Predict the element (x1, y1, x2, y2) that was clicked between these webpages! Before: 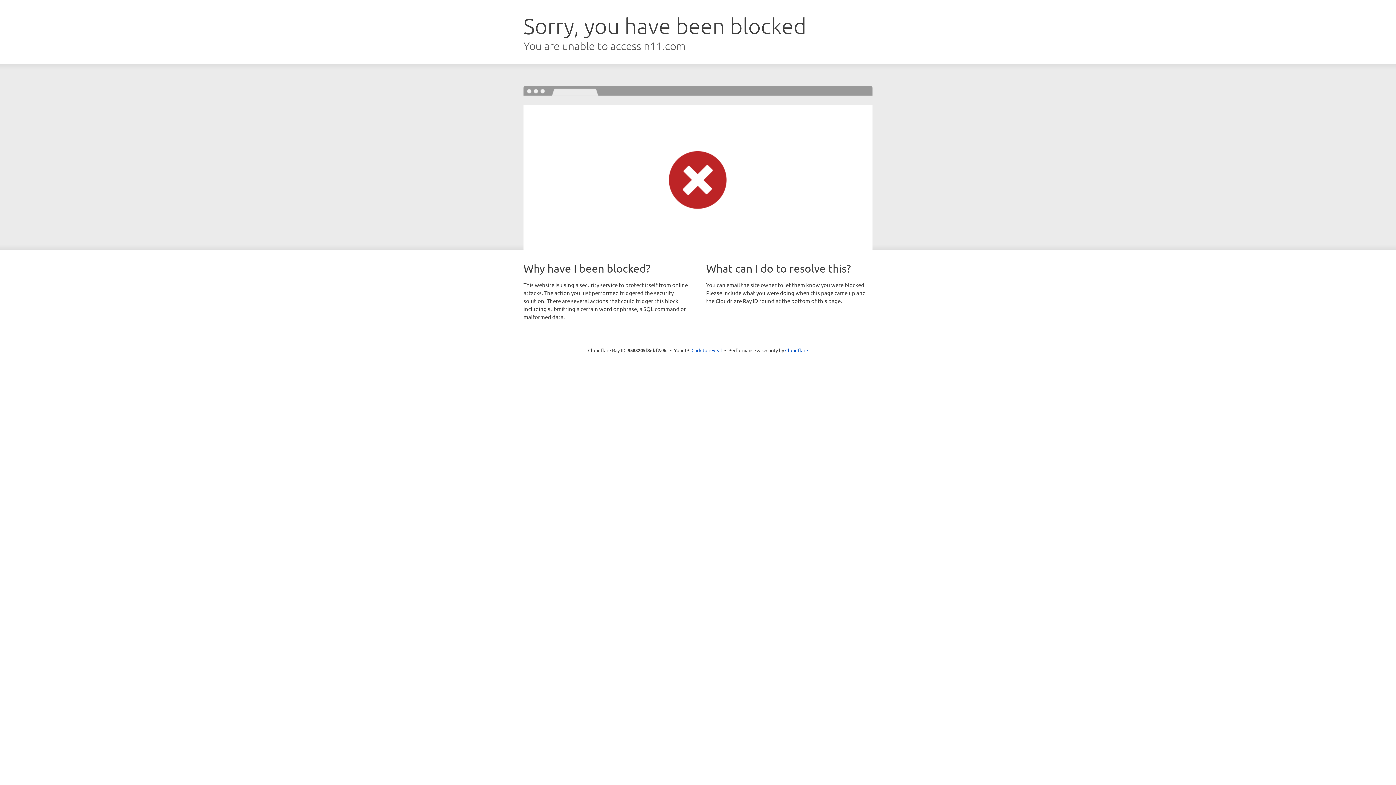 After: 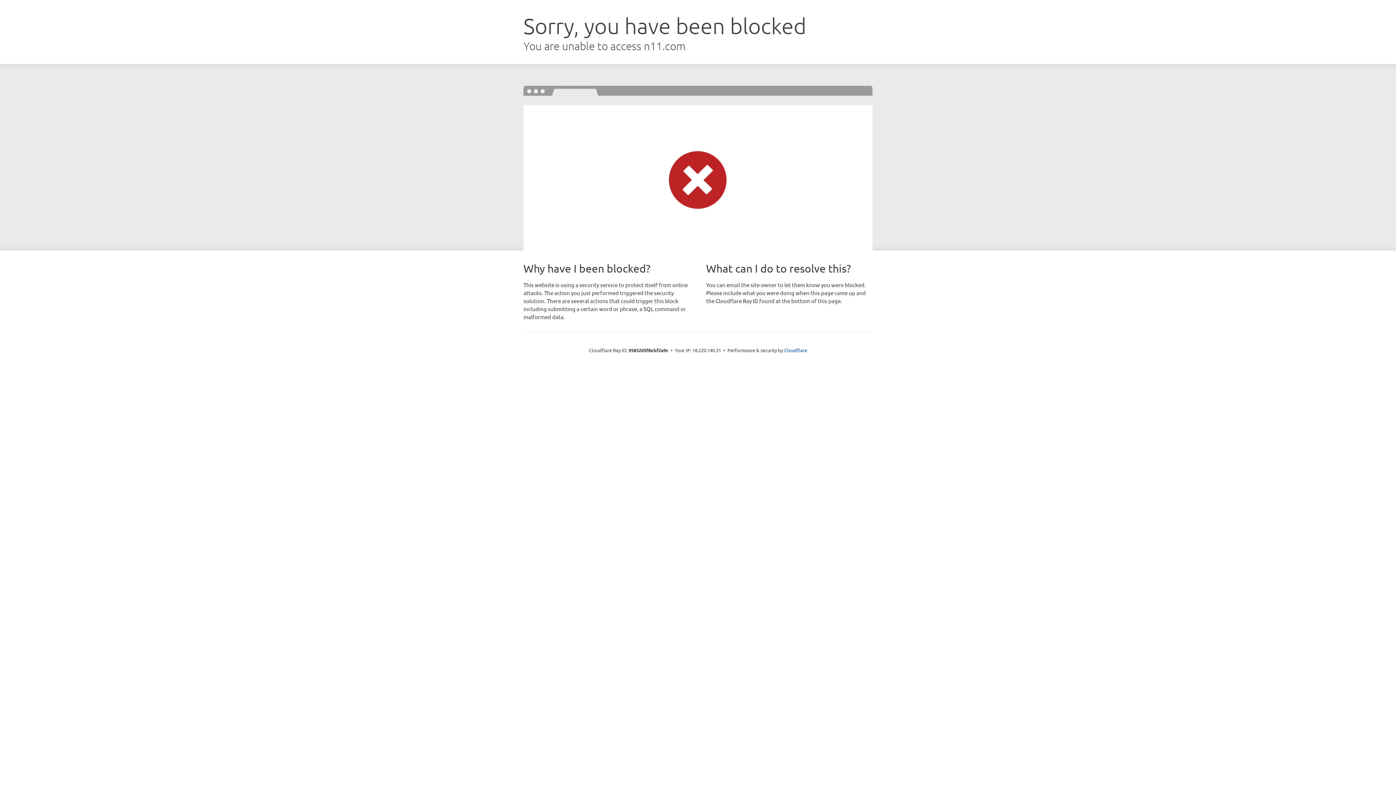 Action: bbox: (691, 346, 722, 353) label: Click to reveal